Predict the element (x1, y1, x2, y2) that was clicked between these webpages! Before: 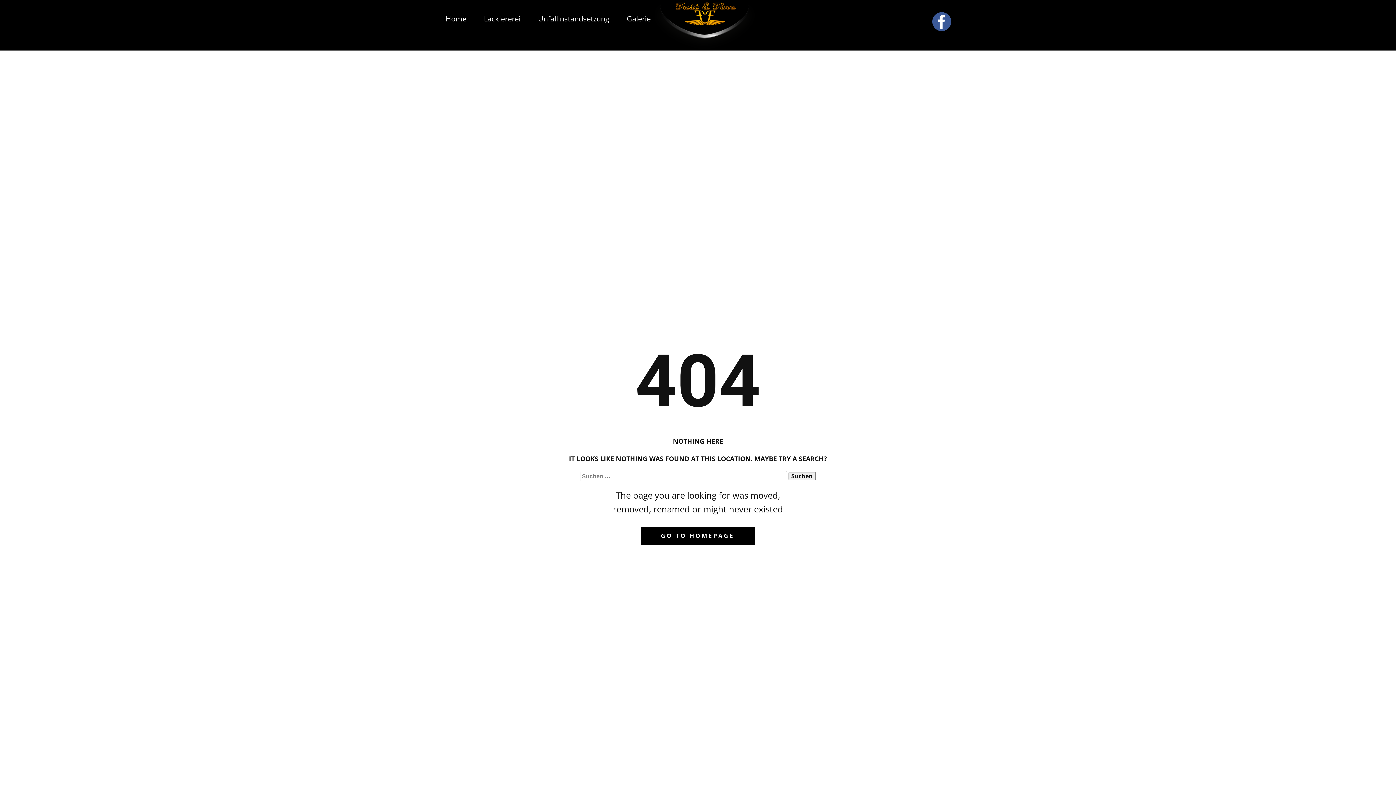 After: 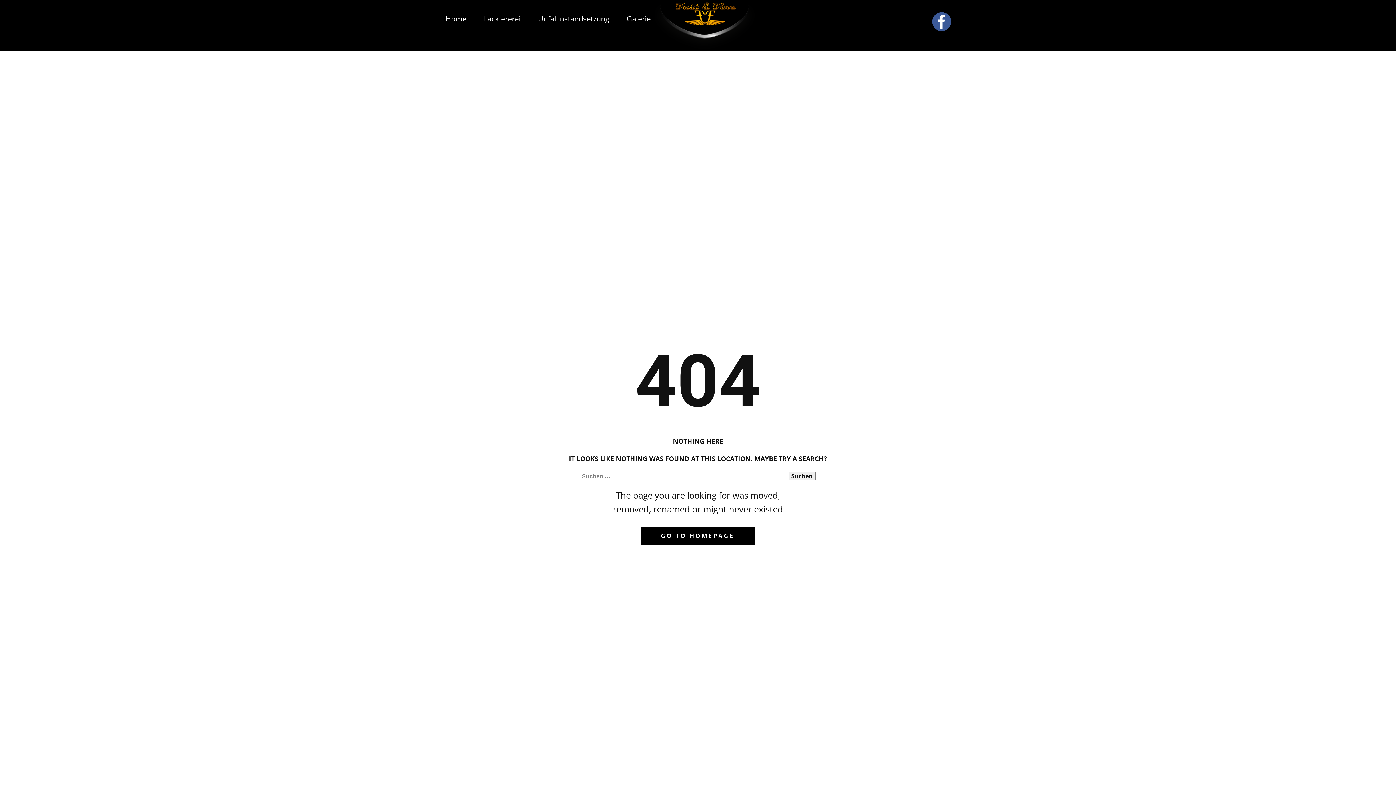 Action: label: GO TO HOMEPAGE bbox: (641, 527, 754, 544)